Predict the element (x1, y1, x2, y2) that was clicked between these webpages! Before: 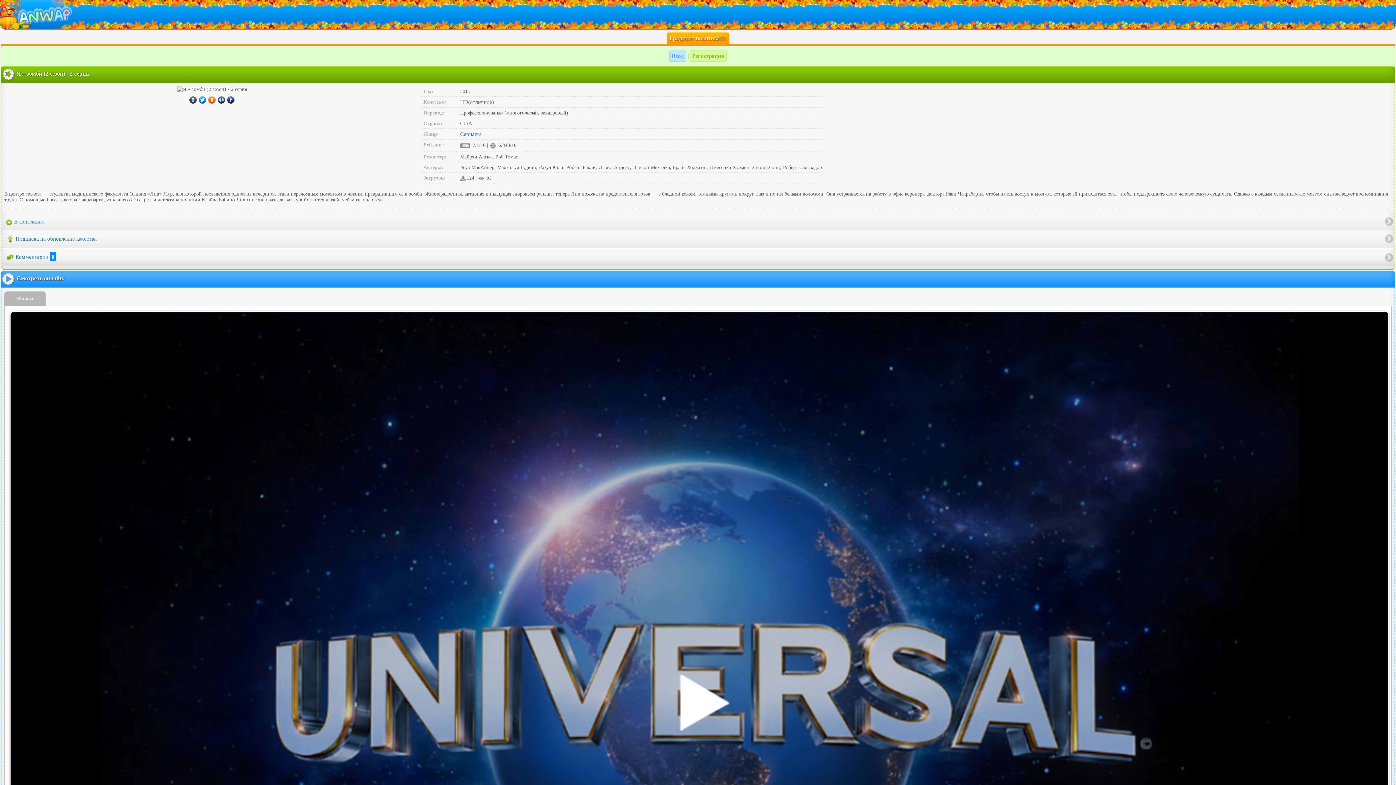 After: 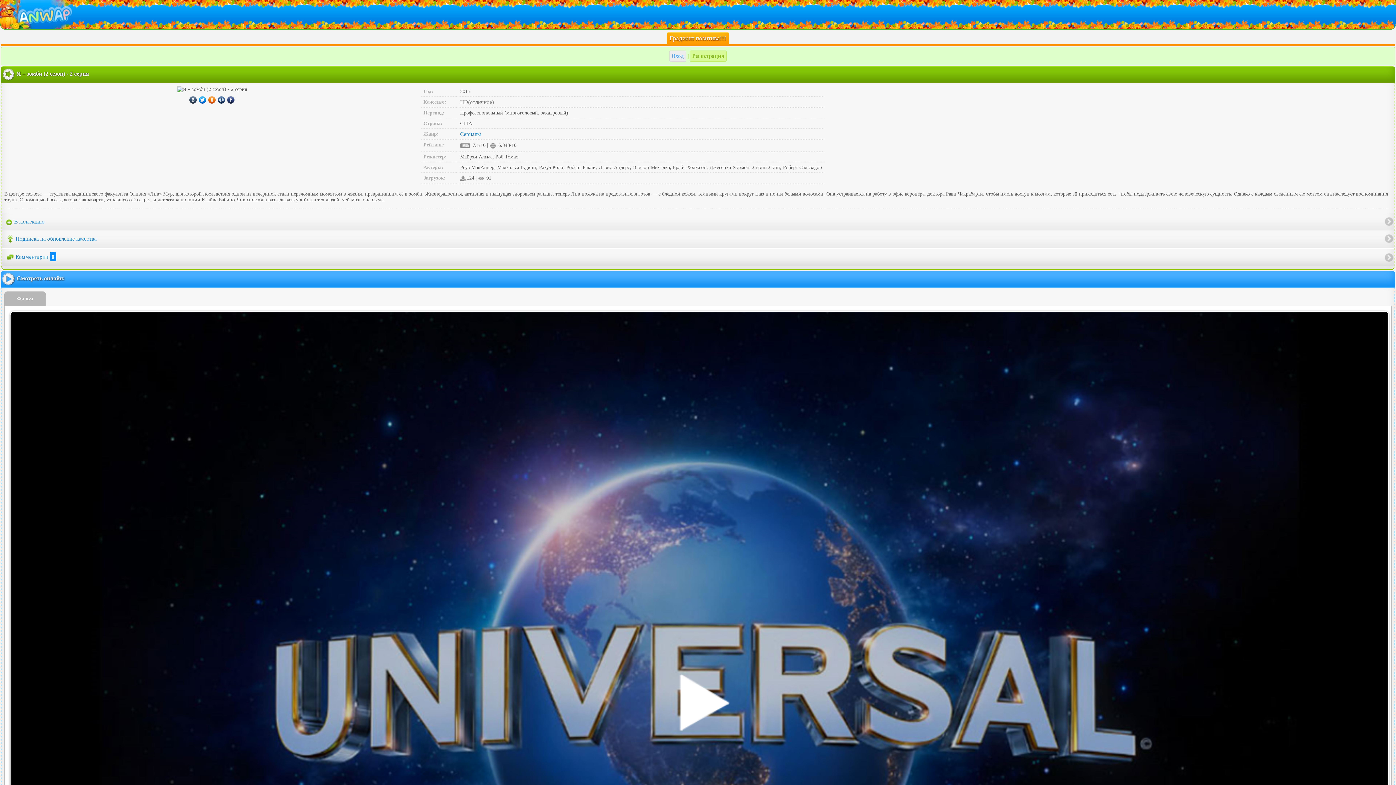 Action: label: Вход bbox: (669, 50, 686, 61)